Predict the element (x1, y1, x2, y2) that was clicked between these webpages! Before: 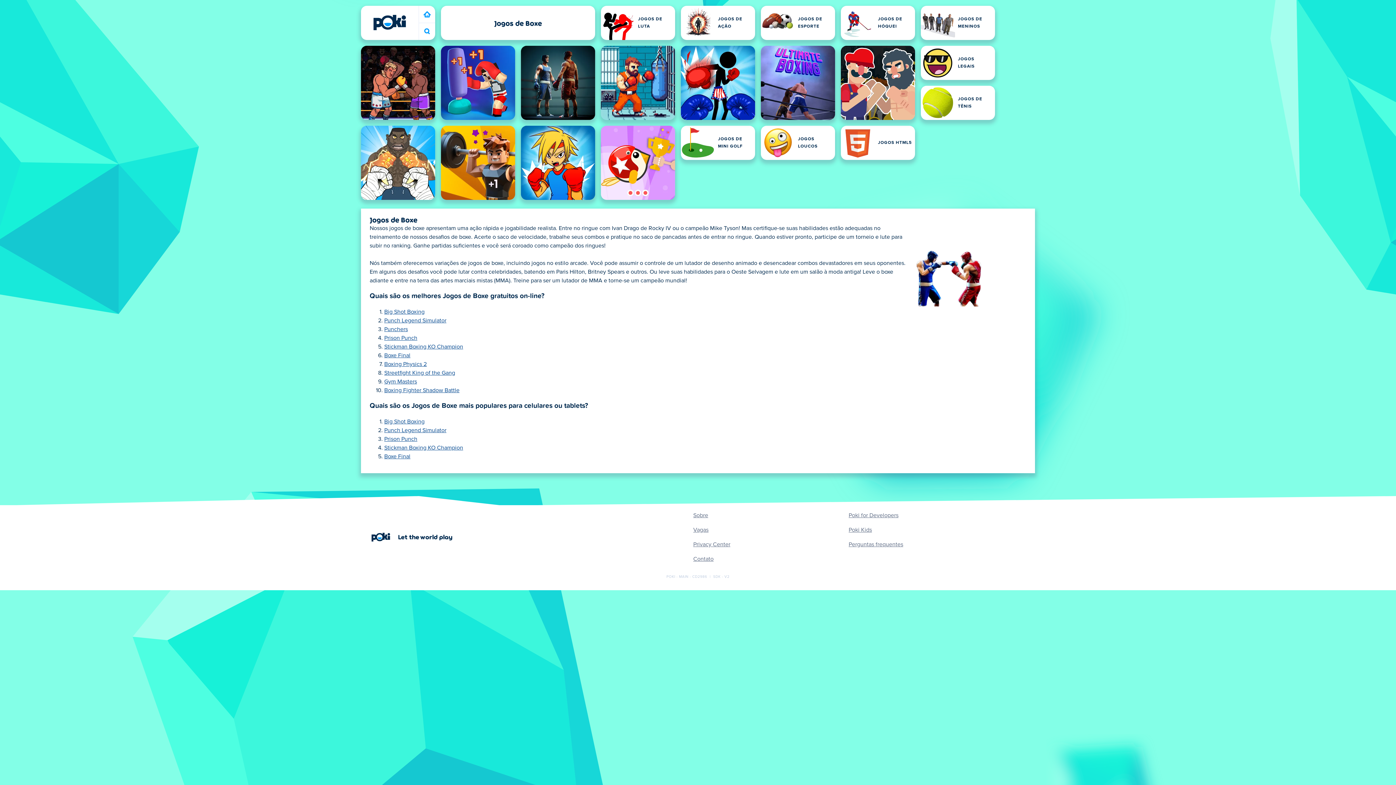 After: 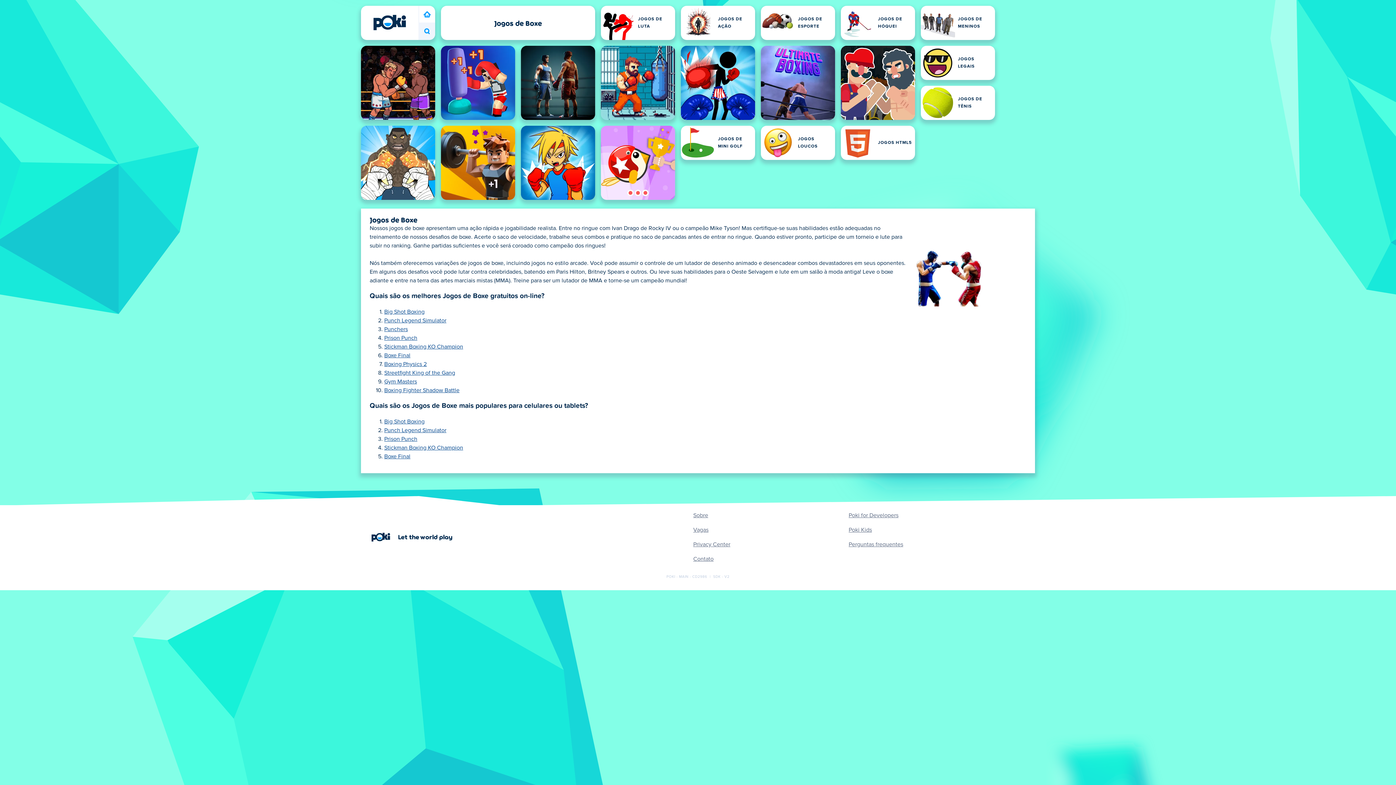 Action: bbox: (419, 22, 435, 40) label: Pesquisa